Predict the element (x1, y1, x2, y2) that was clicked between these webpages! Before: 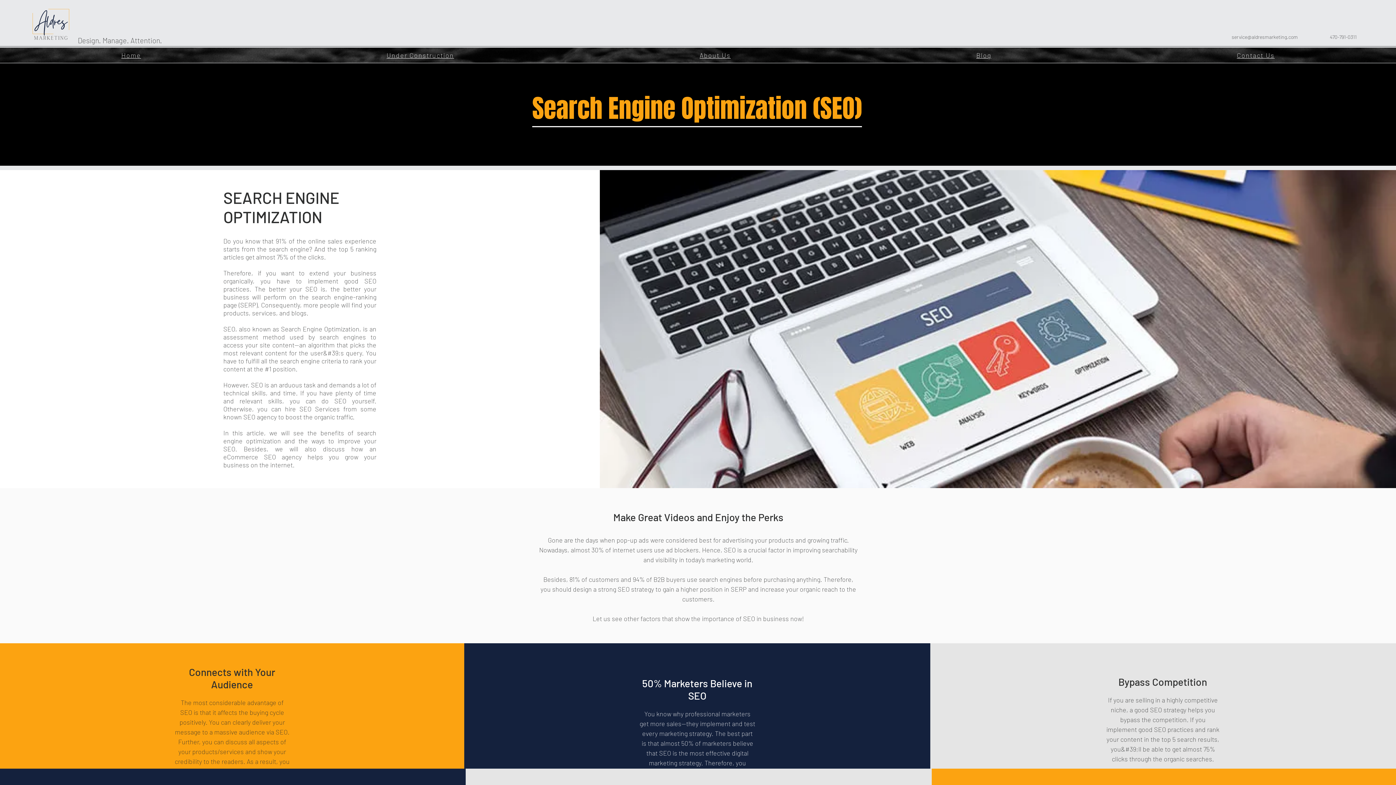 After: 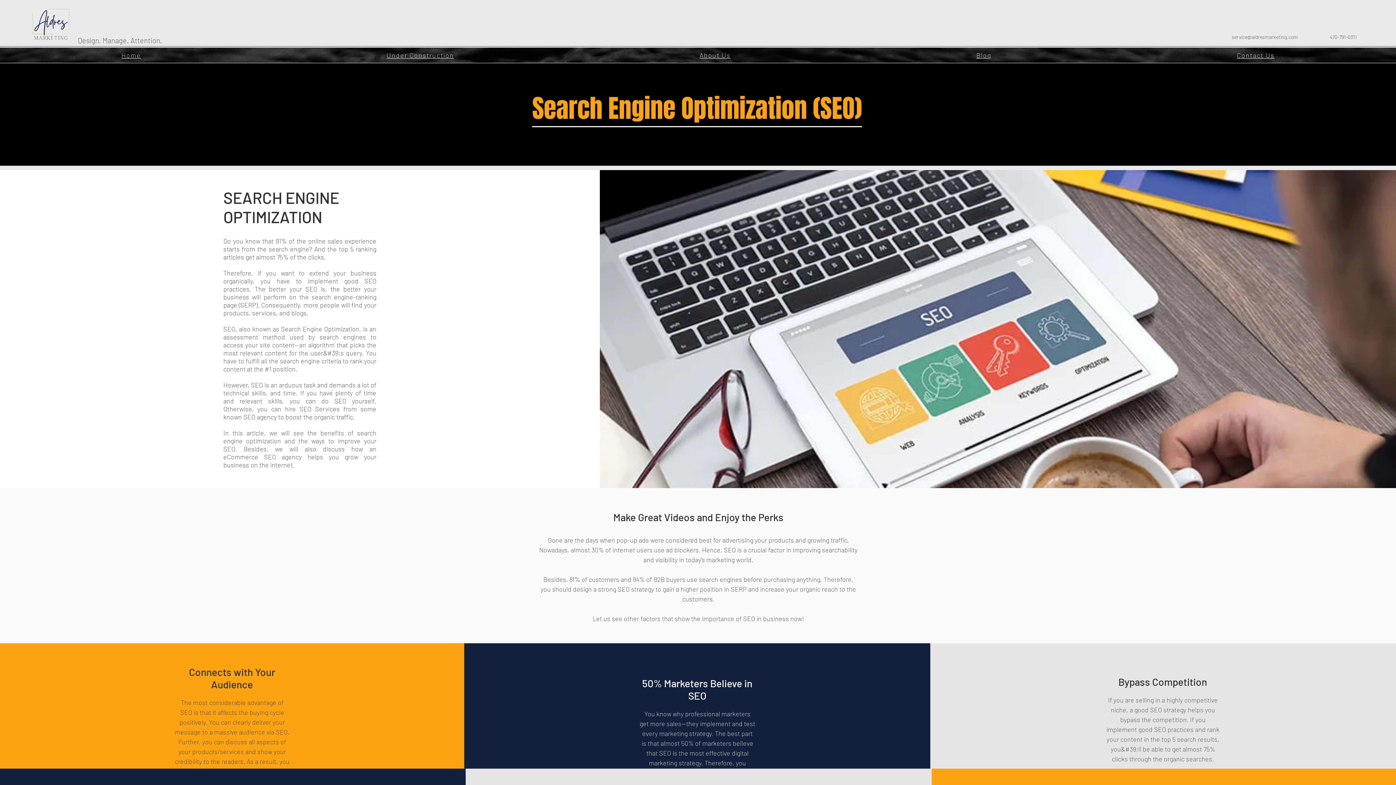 Action: bbox: (1232, 33, 1298, 40) label: service@aldresmarketing.com